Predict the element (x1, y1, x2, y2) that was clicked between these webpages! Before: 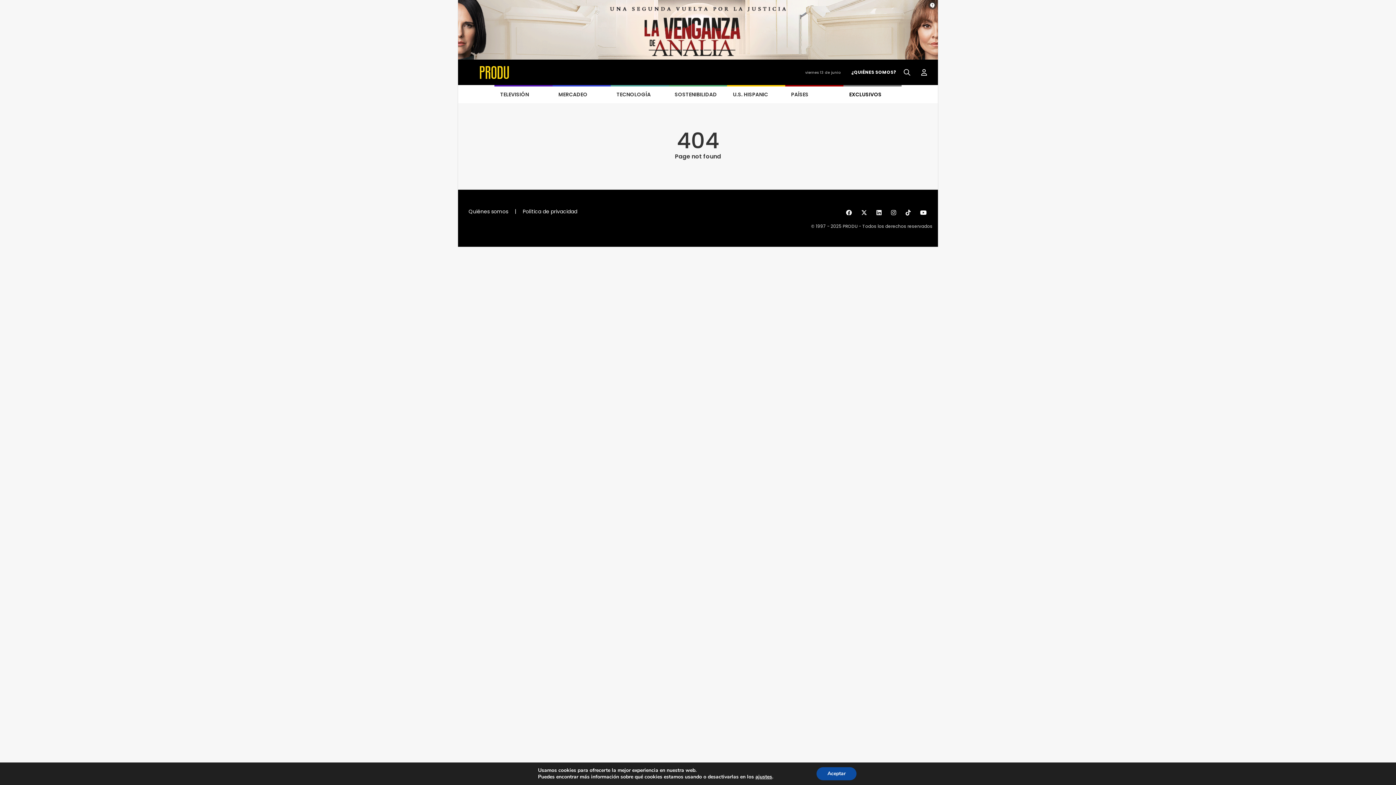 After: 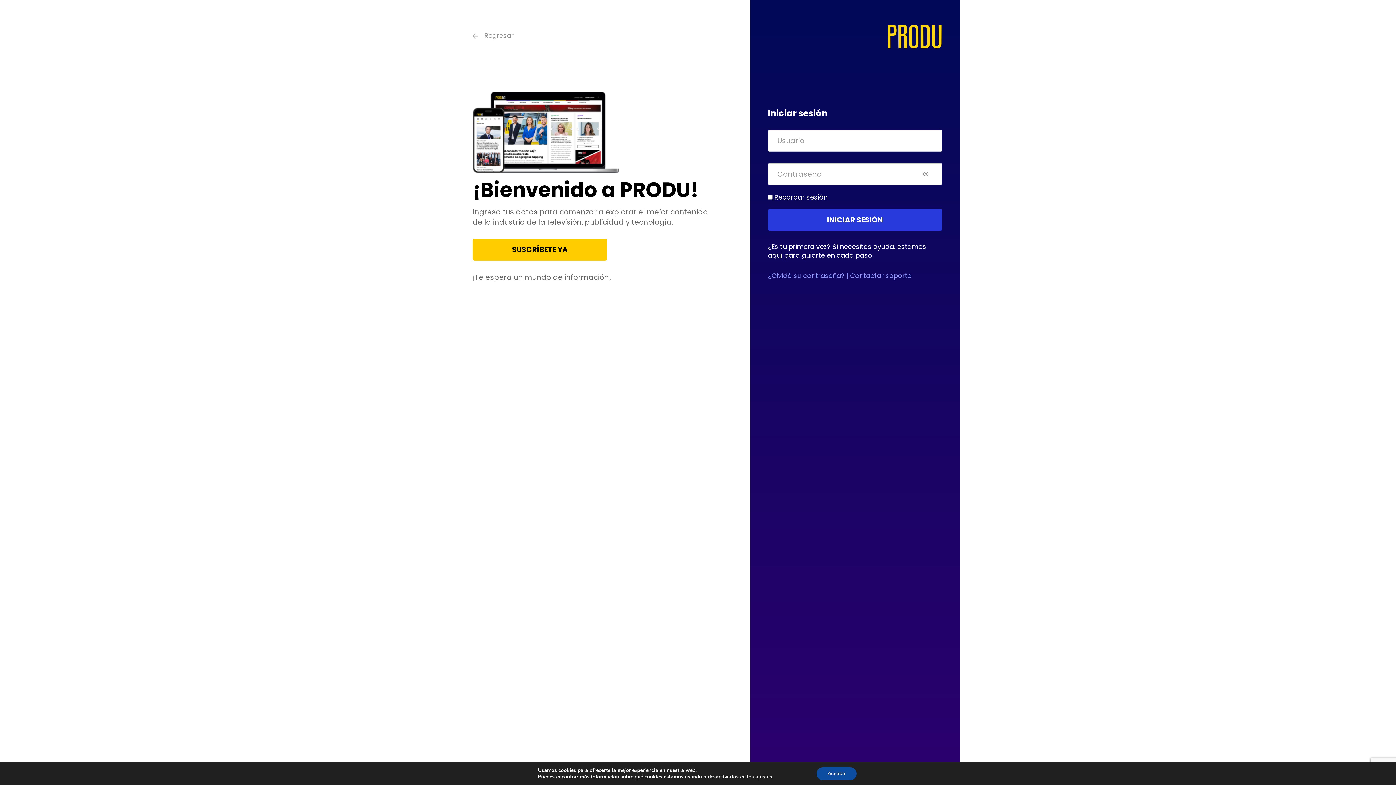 Action: bbox: (921, 69, 927, 76)